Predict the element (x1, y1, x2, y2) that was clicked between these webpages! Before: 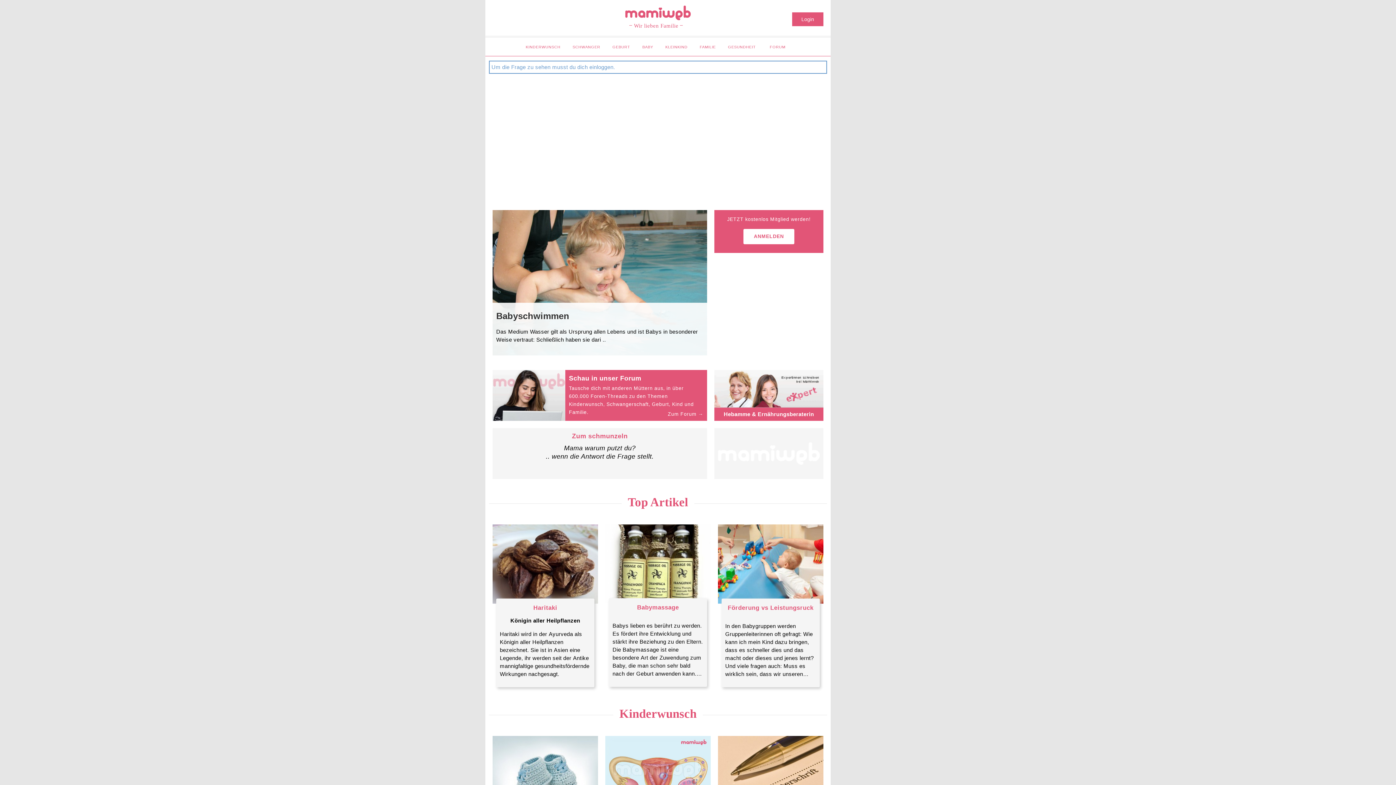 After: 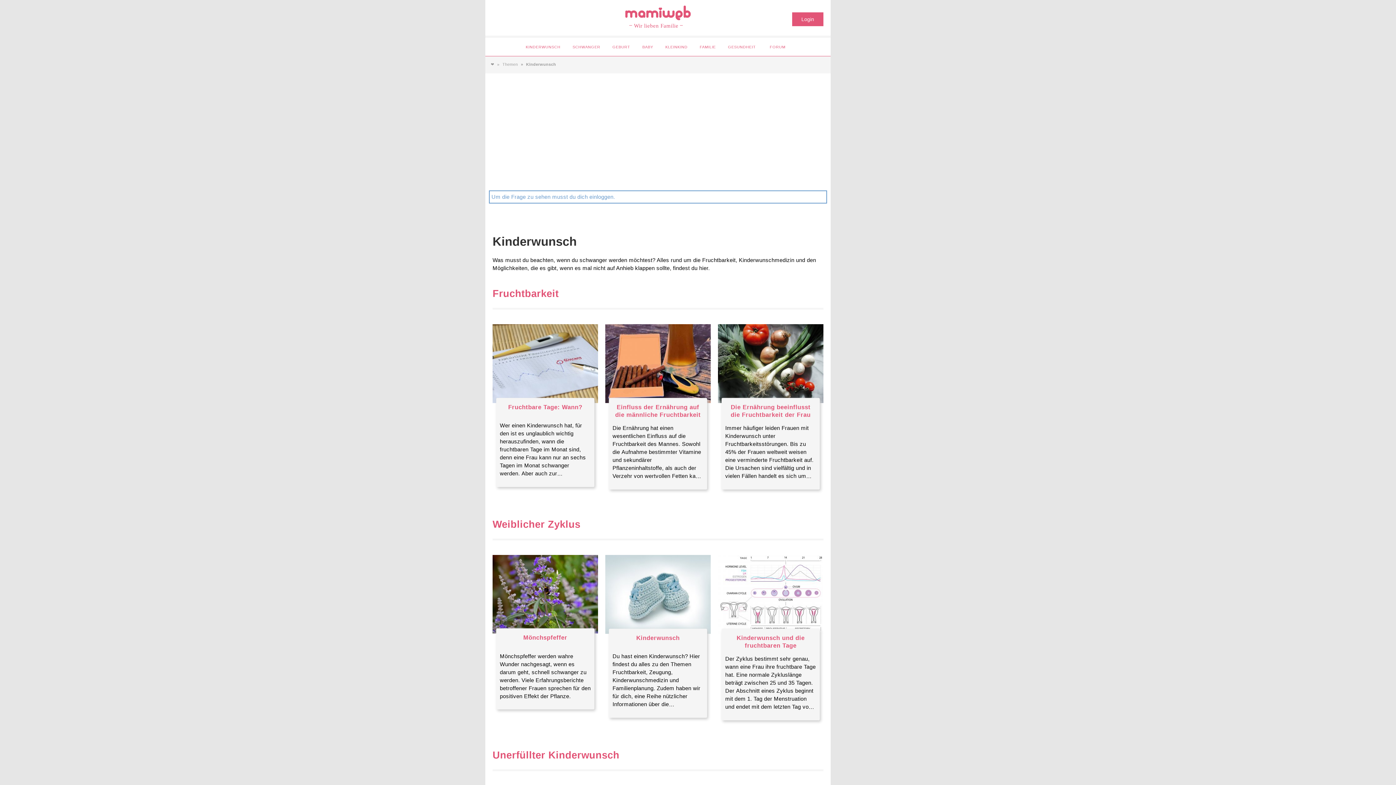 Action: bbox: (519, 38, 565, 54) label: KINDERWUNSCH